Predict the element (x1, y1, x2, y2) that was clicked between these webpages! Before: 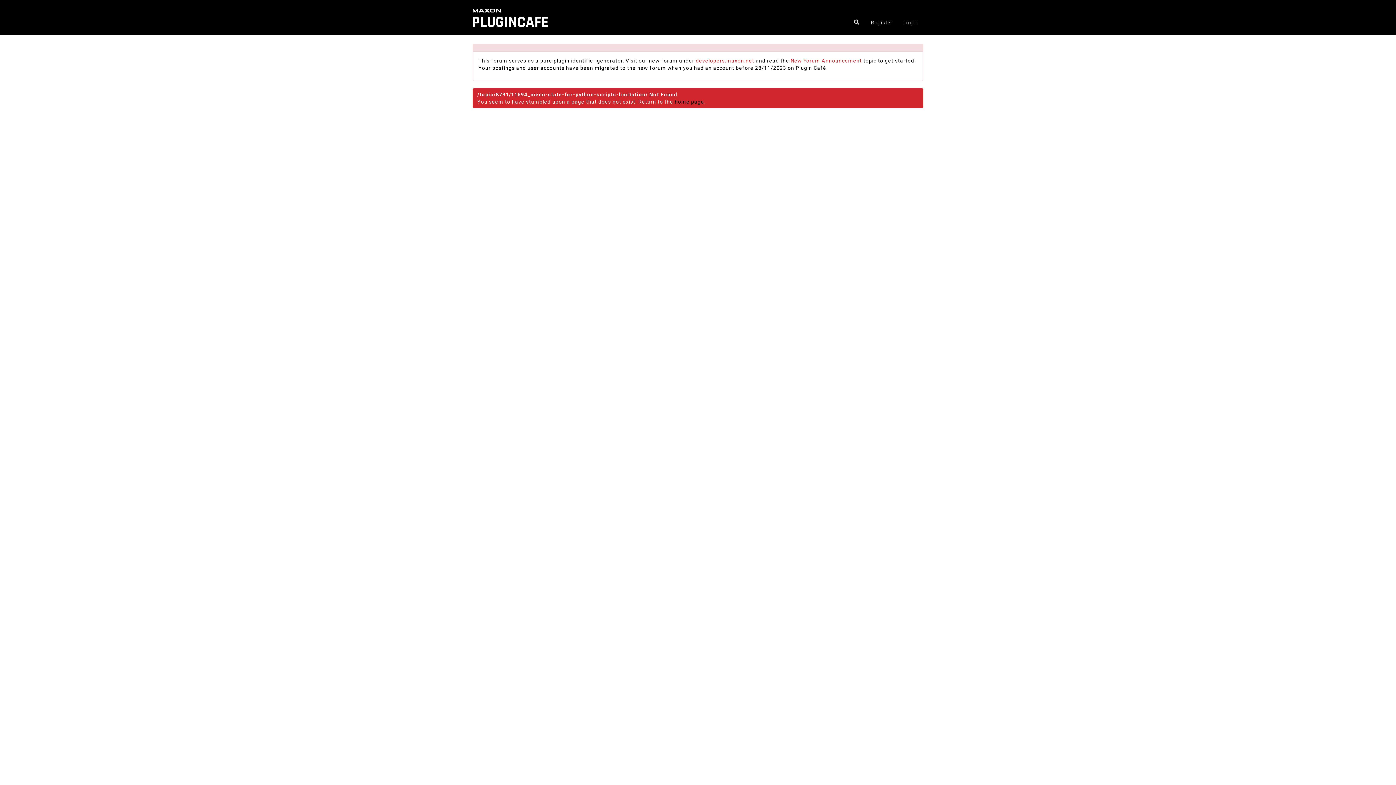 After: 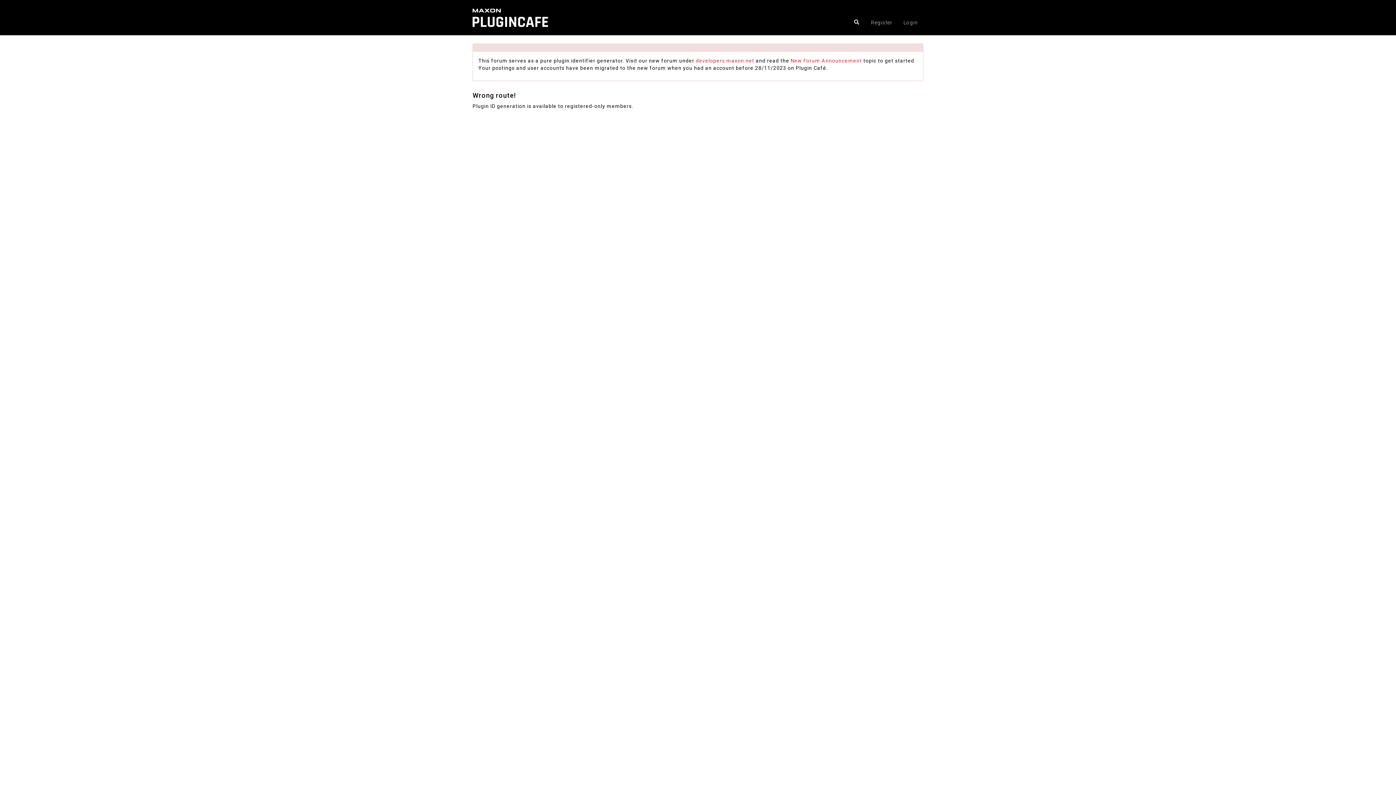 Action: bbox: (472, 5, 584, 10)